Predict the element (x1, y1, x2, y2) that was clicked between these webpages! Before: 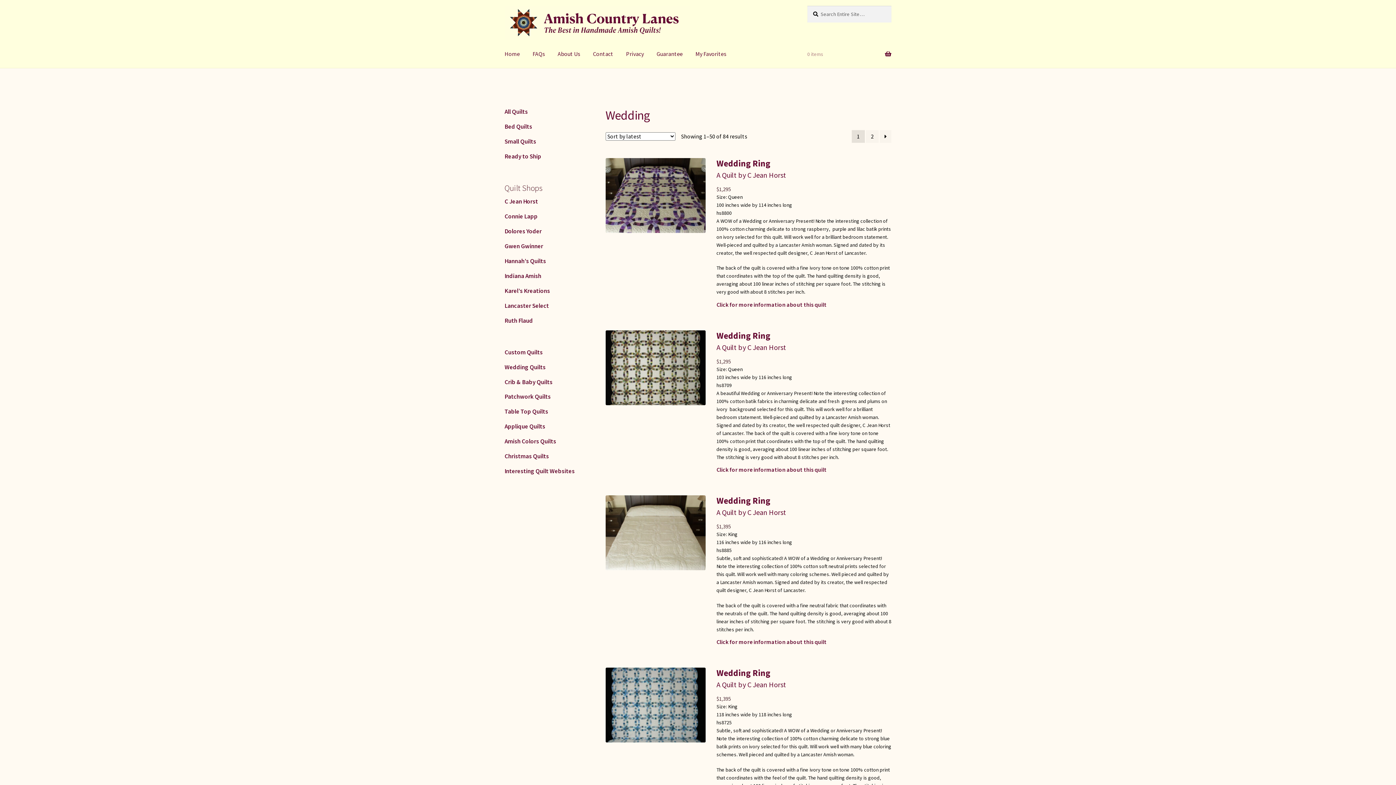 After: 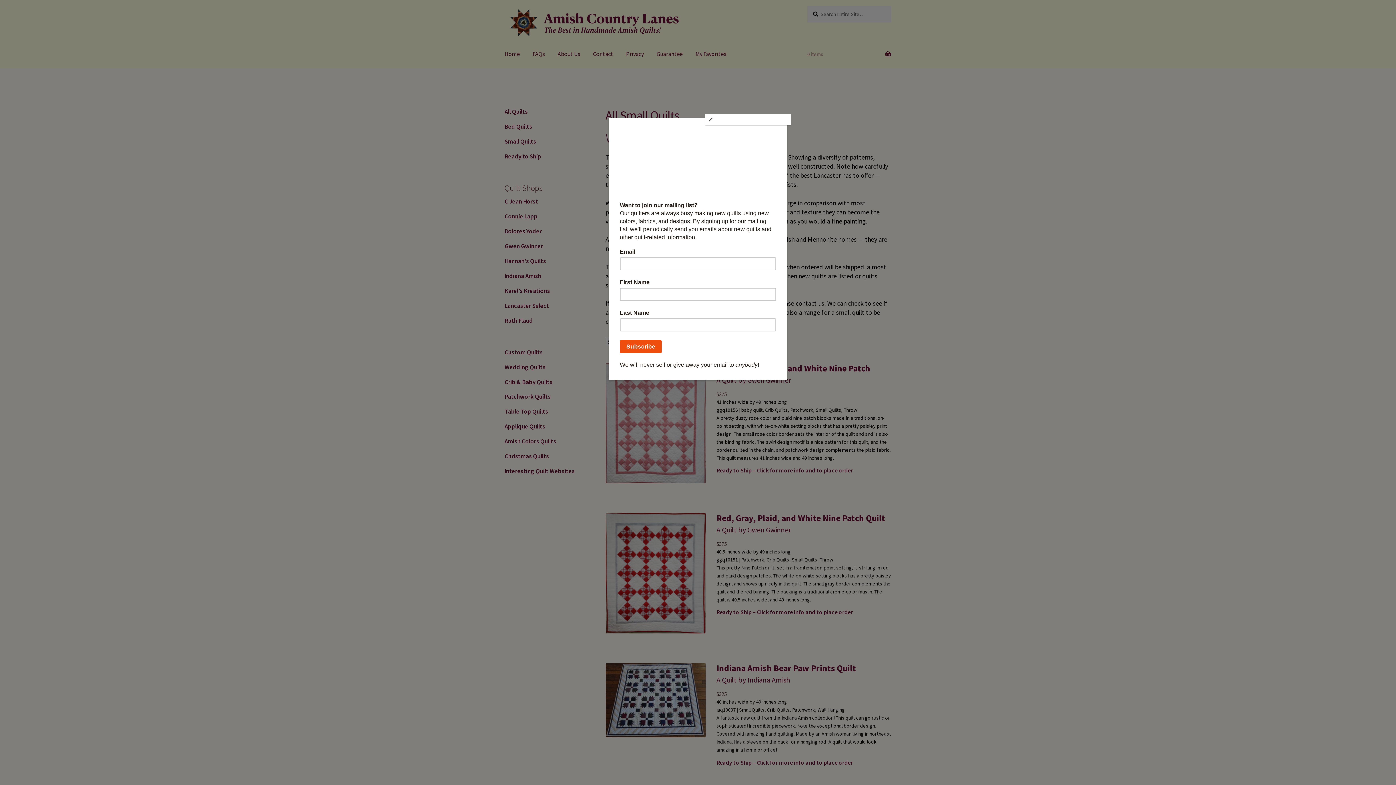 Action: bbox: (504, 137, 536, 145) label: Small Quilts